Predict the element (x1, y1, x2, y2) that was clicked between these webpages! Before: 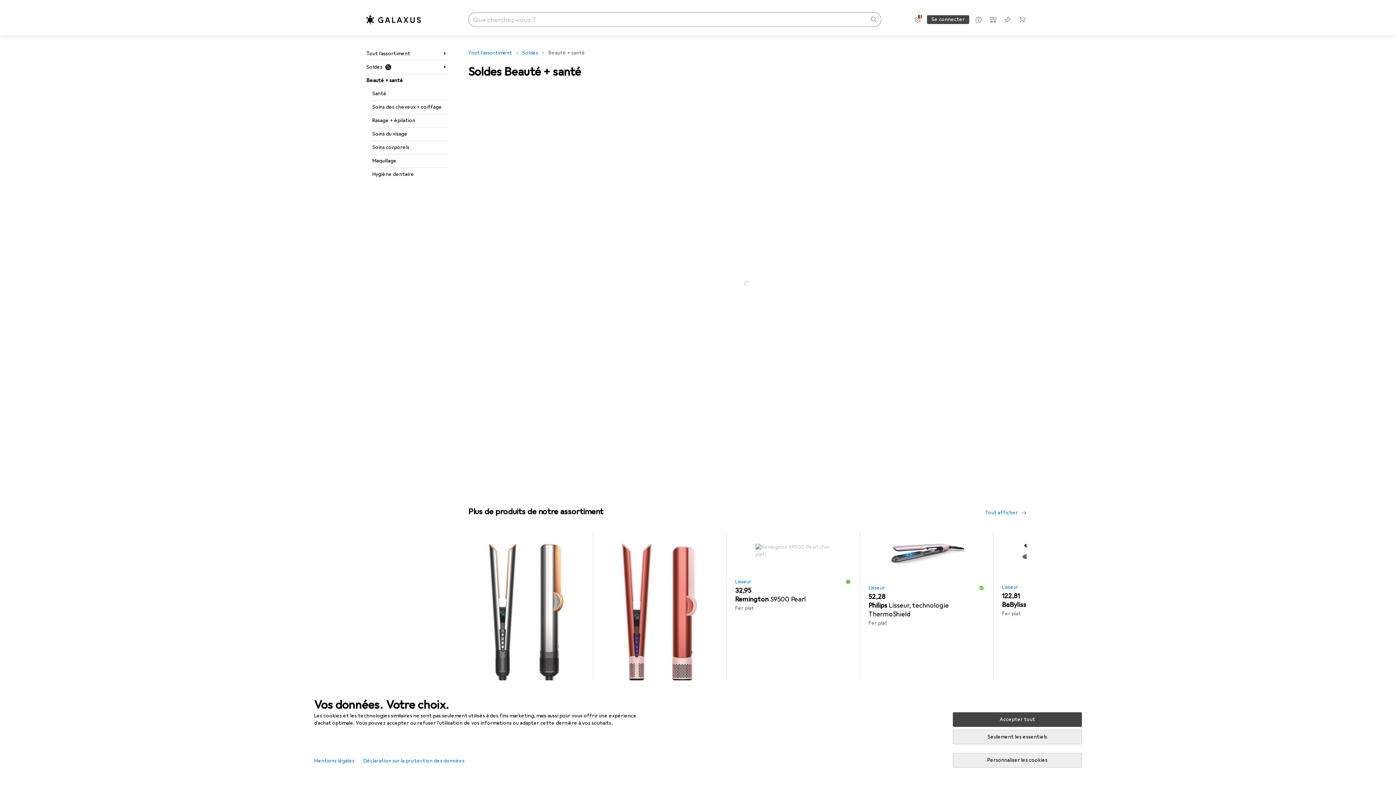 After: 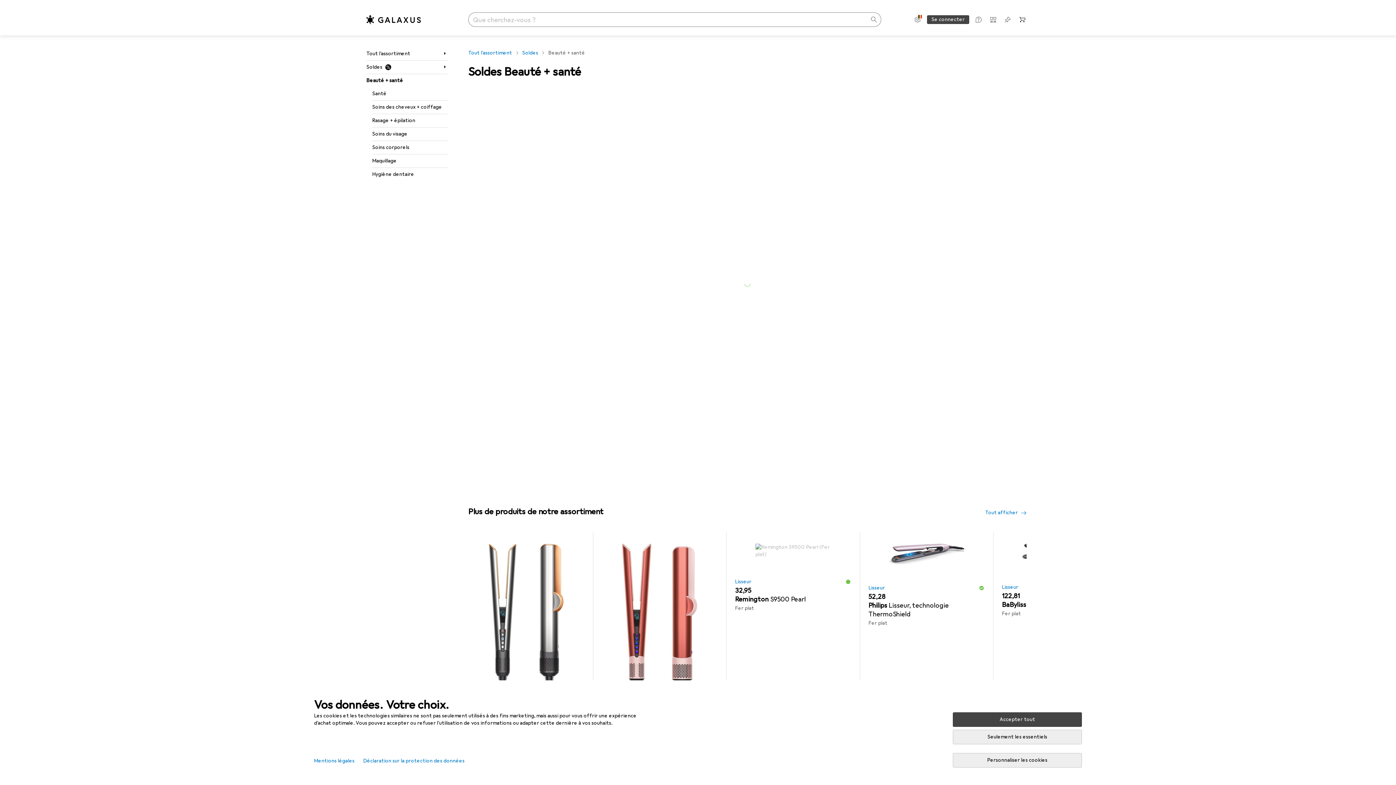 Action: bbox: (1016, 13, 1028, 25) label: Aucun produit dans le panier